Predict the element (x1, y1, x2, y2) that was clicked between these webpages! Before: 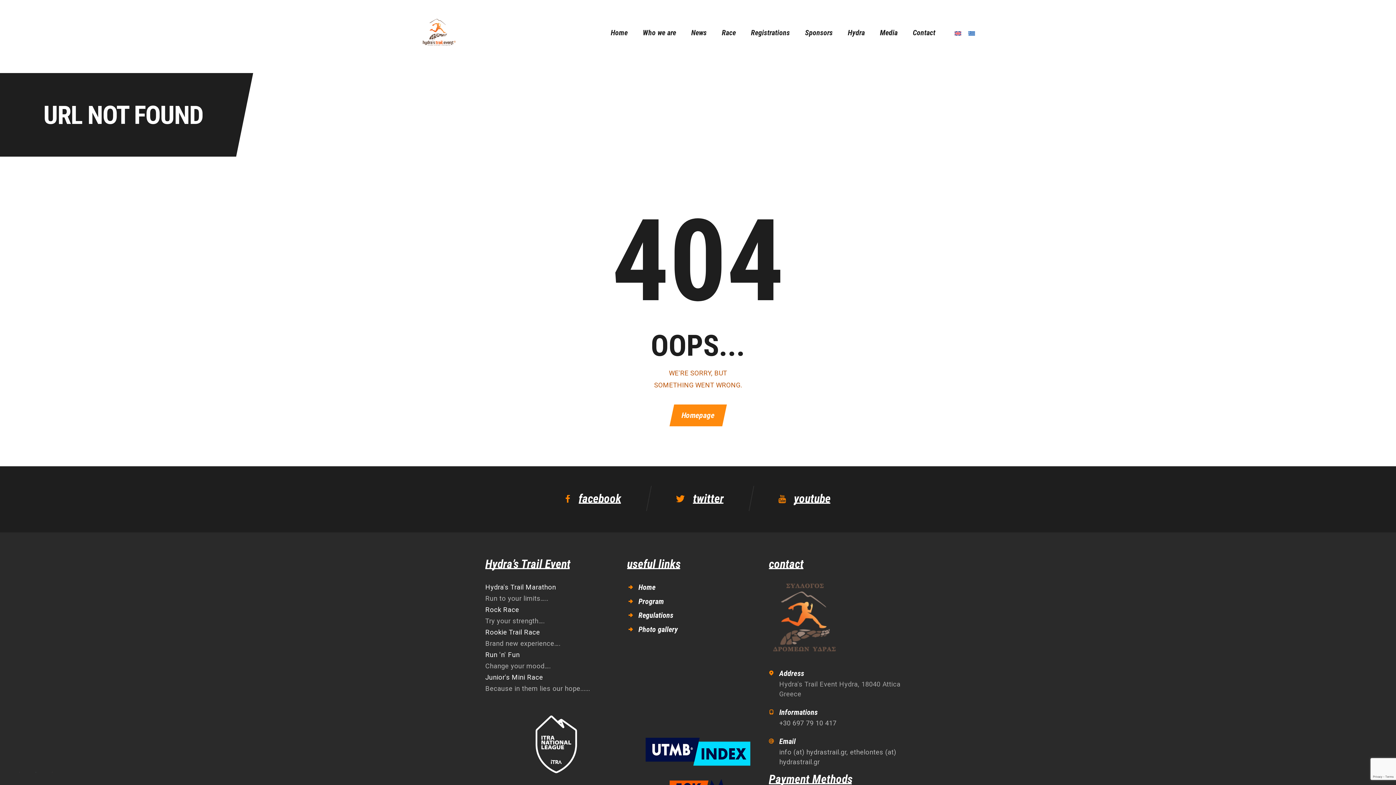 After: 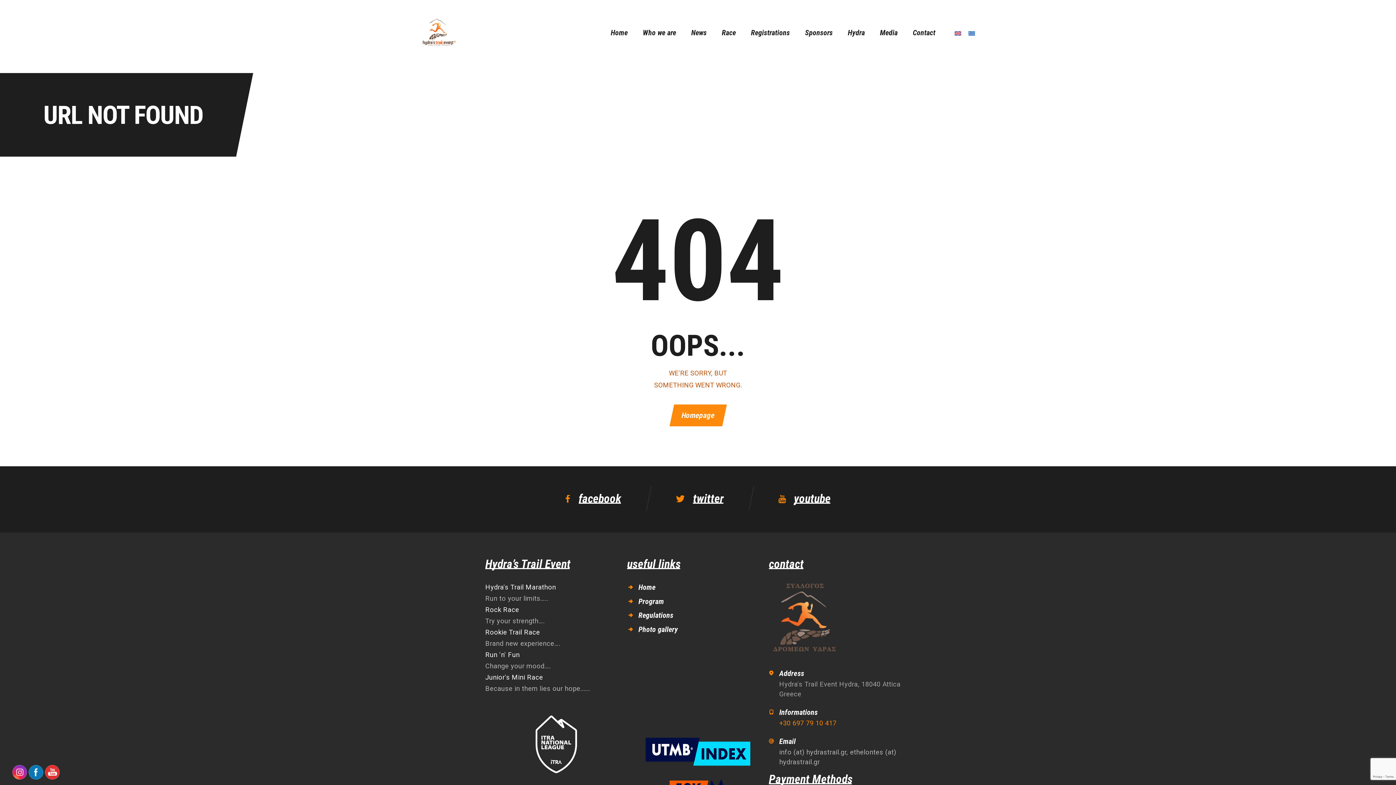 Action: label: +30 697 79 10 417 bbox: (779, 719, 836, 727)